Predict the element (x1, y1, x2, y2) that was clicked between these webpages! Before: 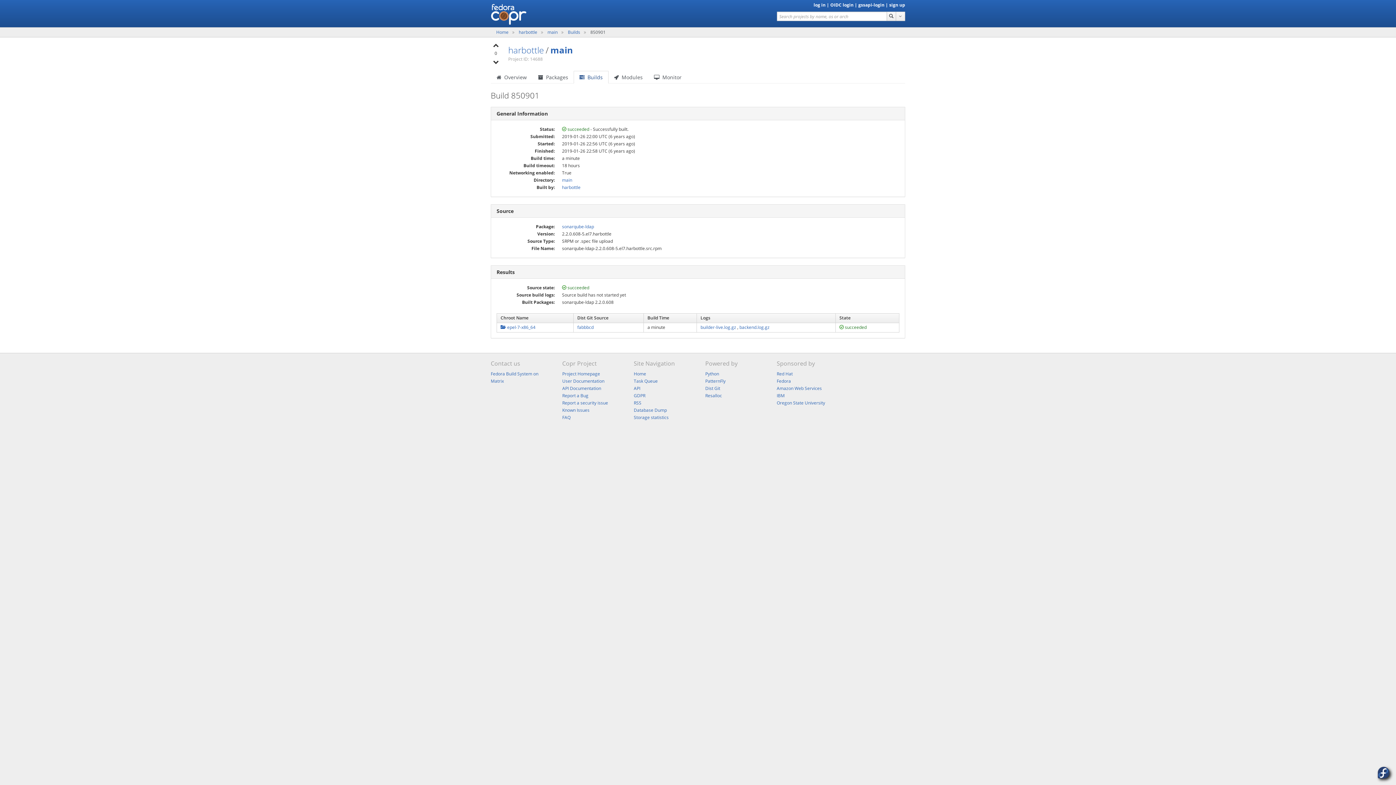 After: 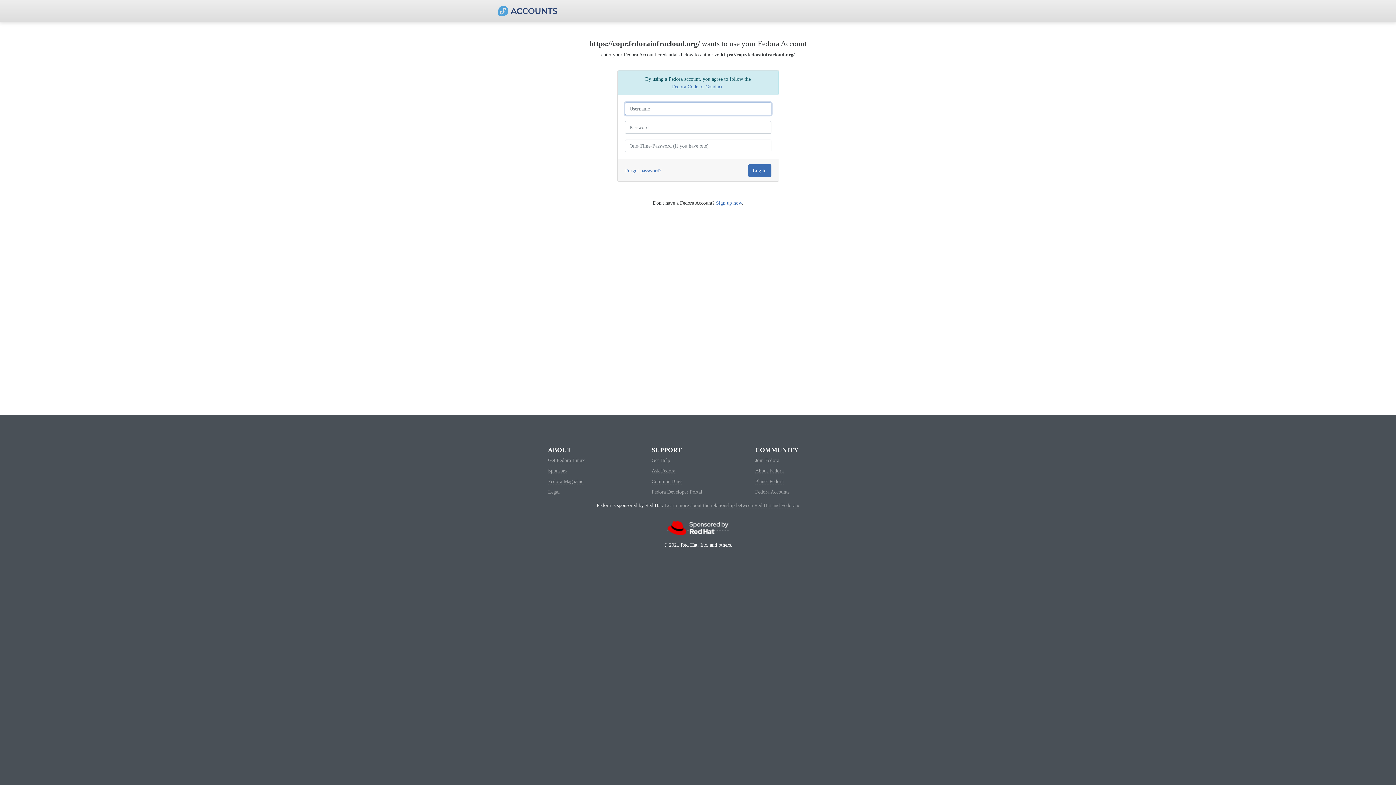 Action: label: GDPR bbox: (633, 392, 645, 398)